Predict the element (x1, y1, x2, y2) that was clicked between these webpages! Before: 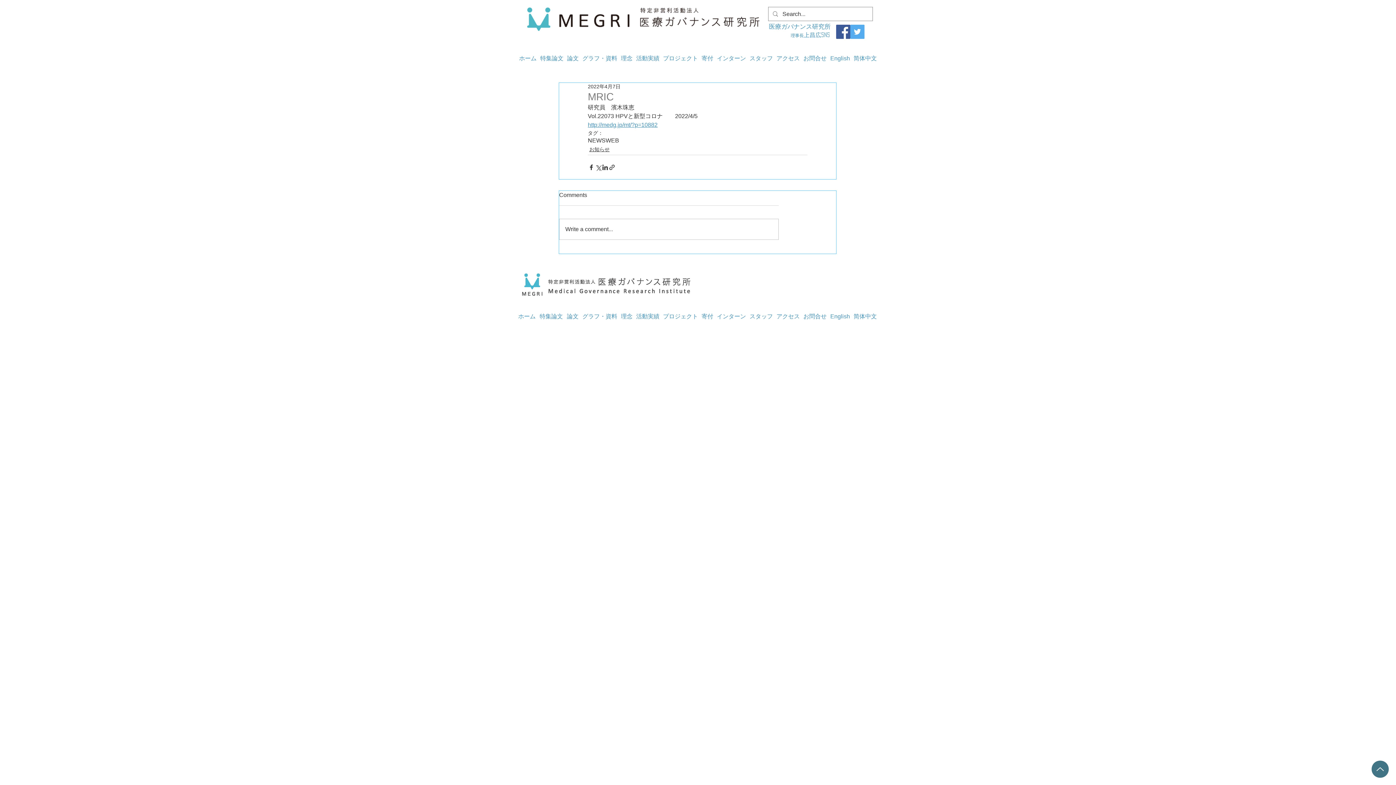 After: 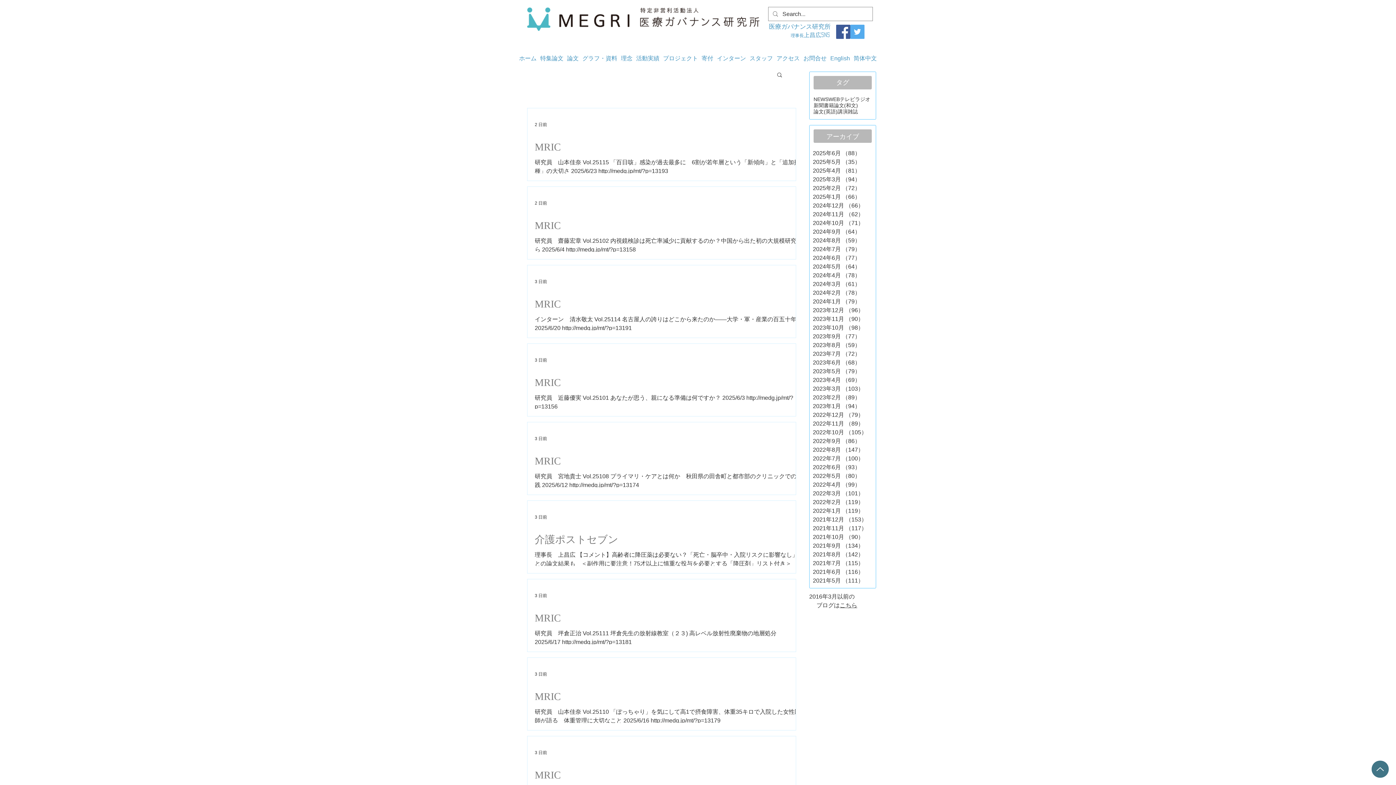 Action: label: NEWS bbox: (588, 137, 605, 144)